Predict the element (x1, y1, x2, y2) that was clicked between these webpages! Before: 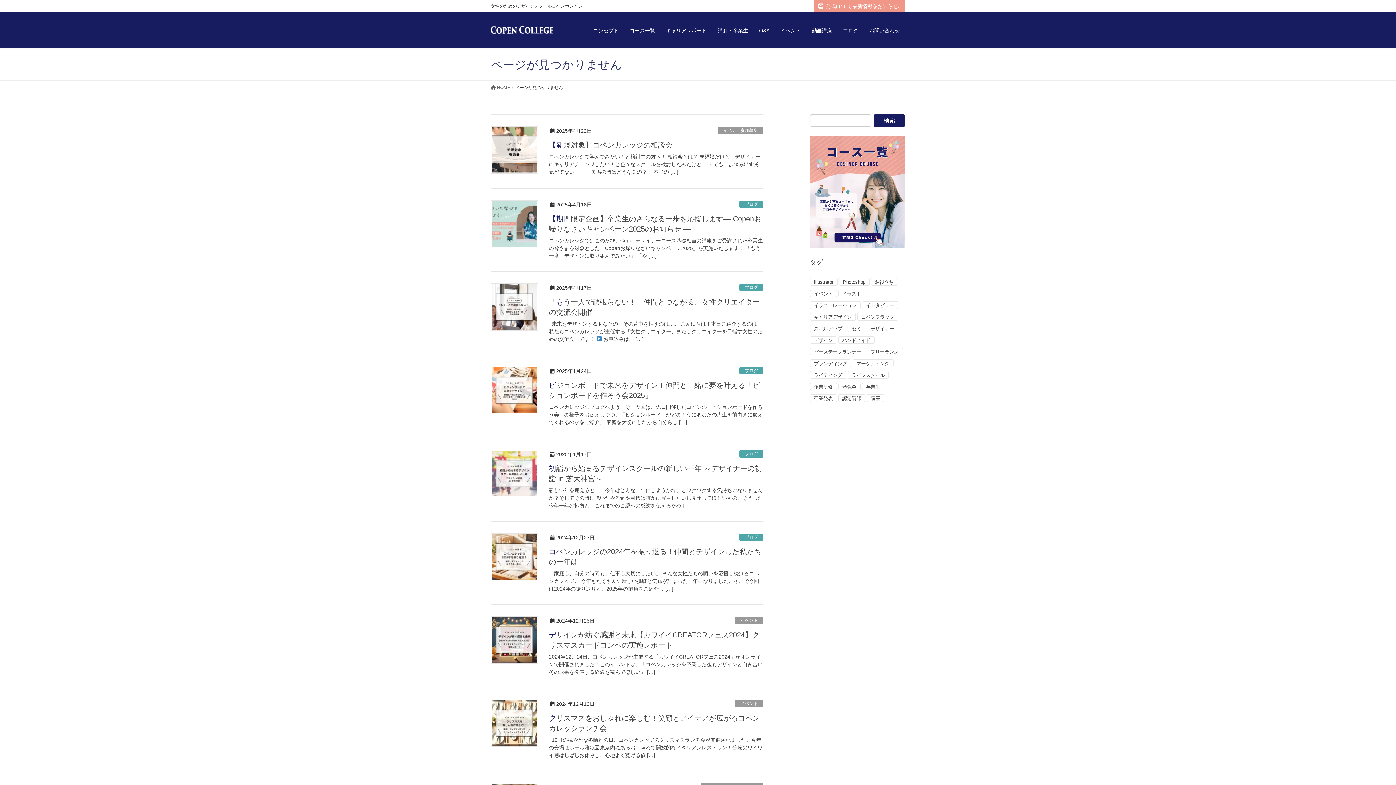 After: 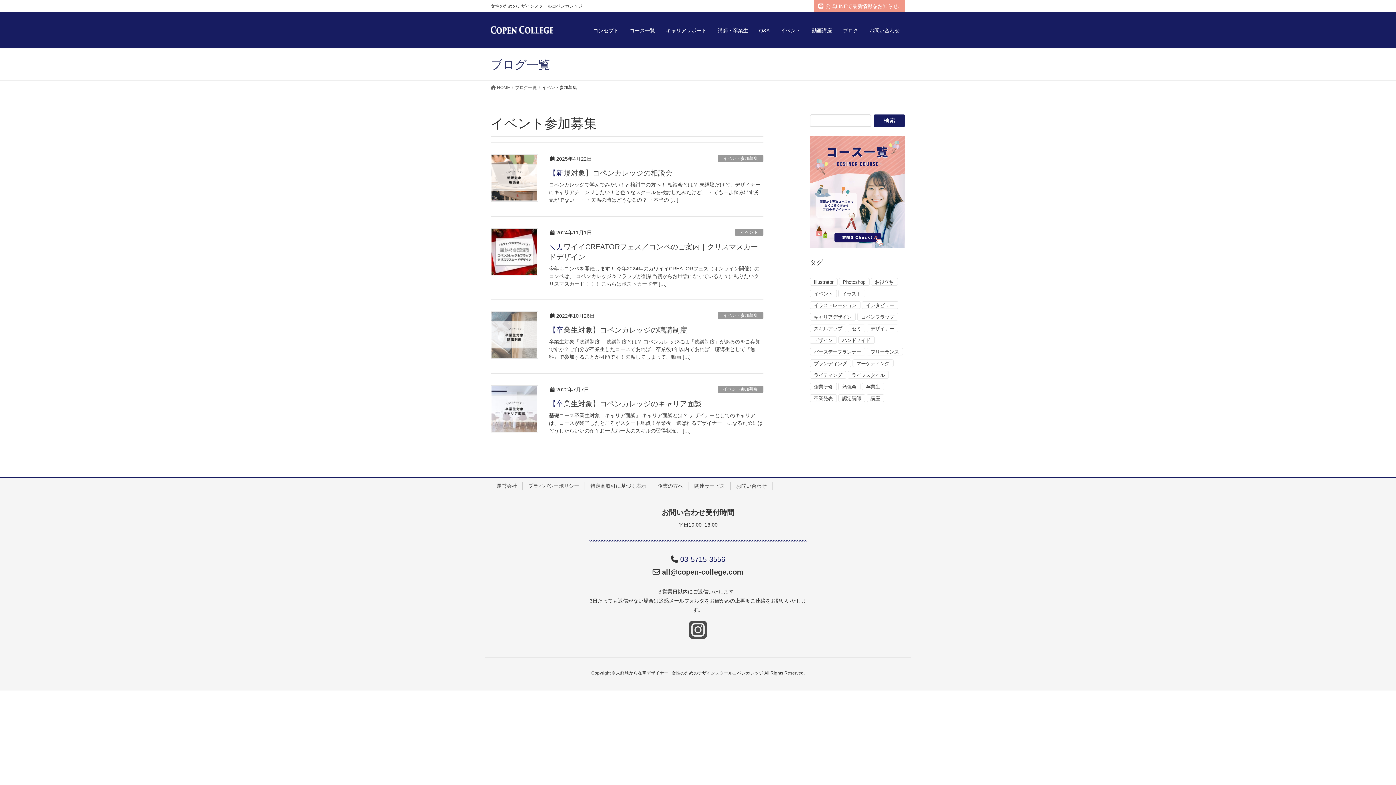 Action: label: イベント参加募集 bbox: (717, 127, 763, 134)